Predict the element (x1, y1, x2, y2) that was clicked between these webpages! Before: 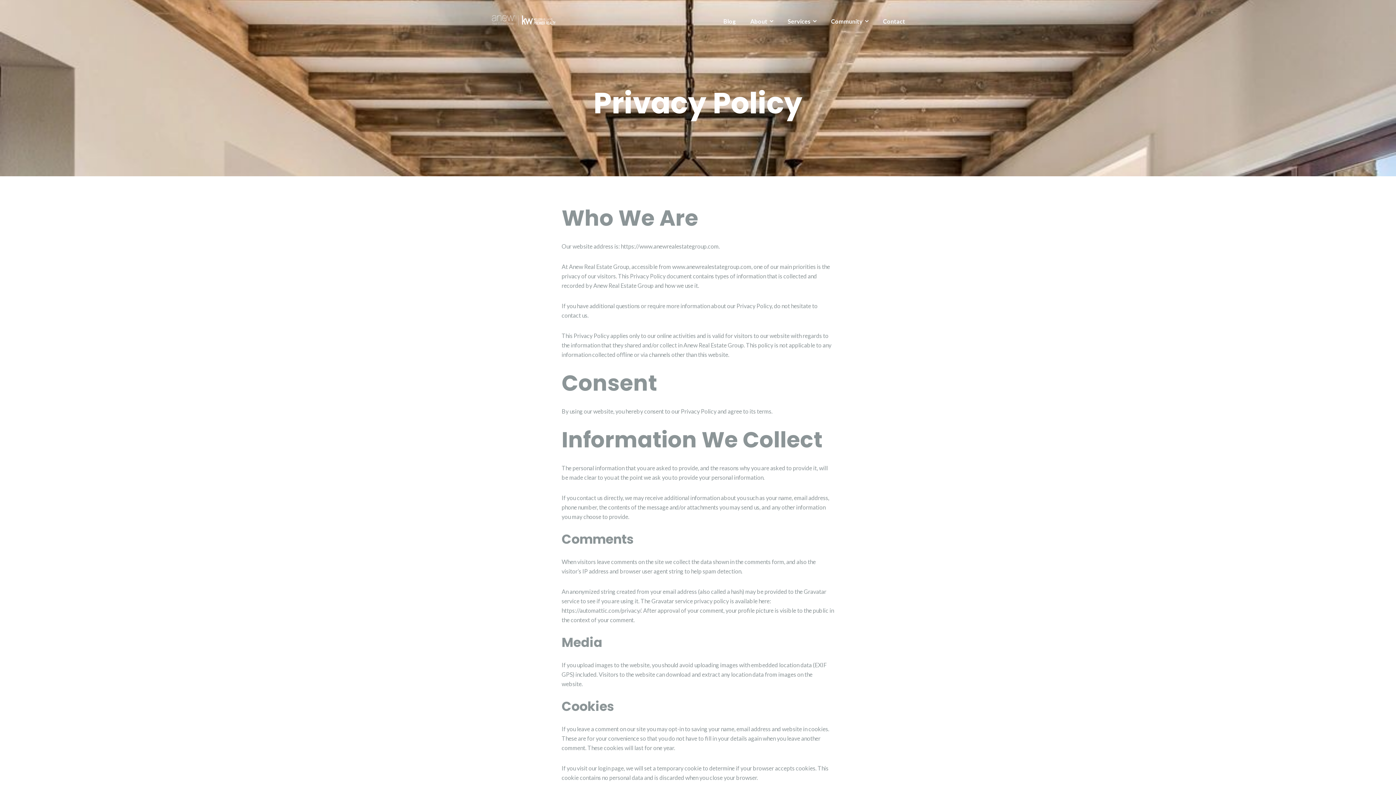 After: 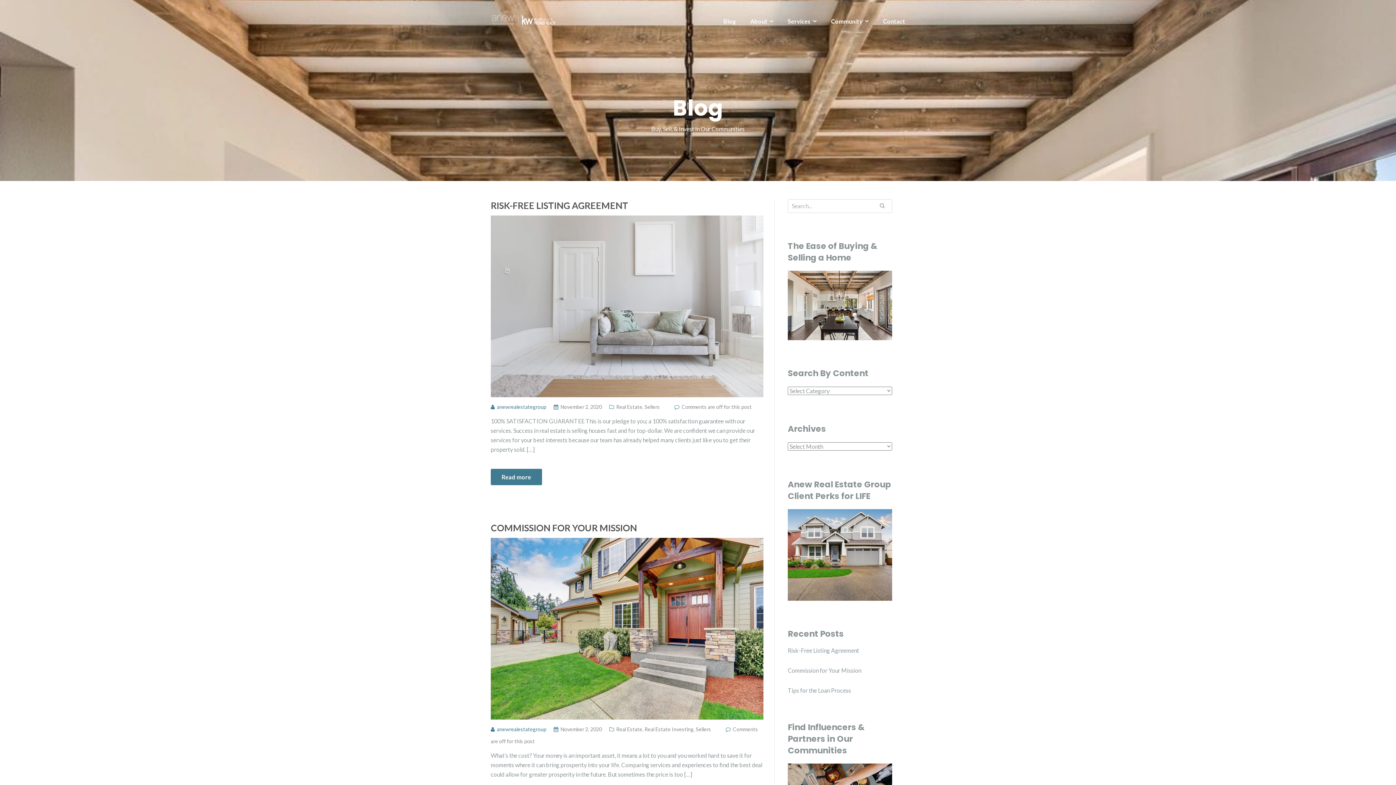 Action: label: Blog bbox: (723, 17, 736, 24)